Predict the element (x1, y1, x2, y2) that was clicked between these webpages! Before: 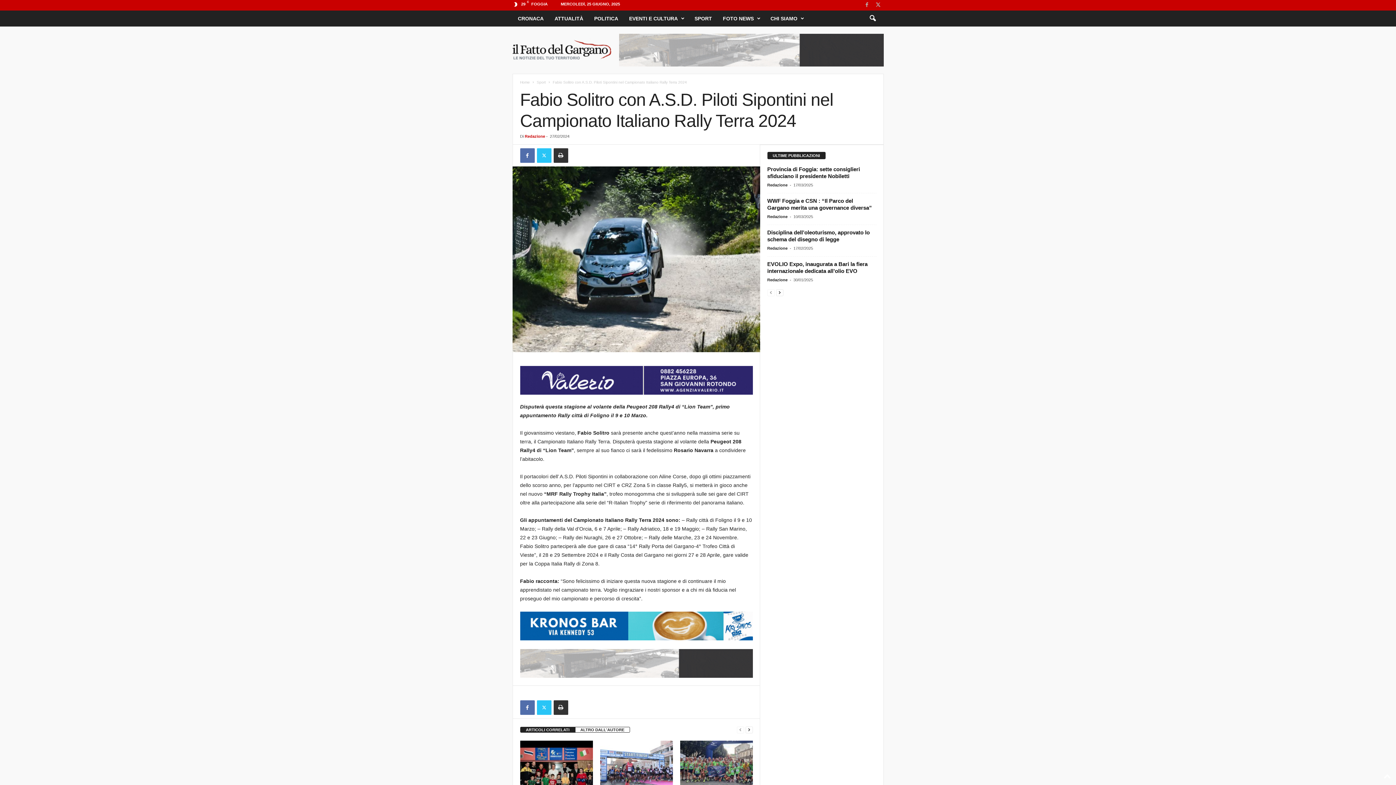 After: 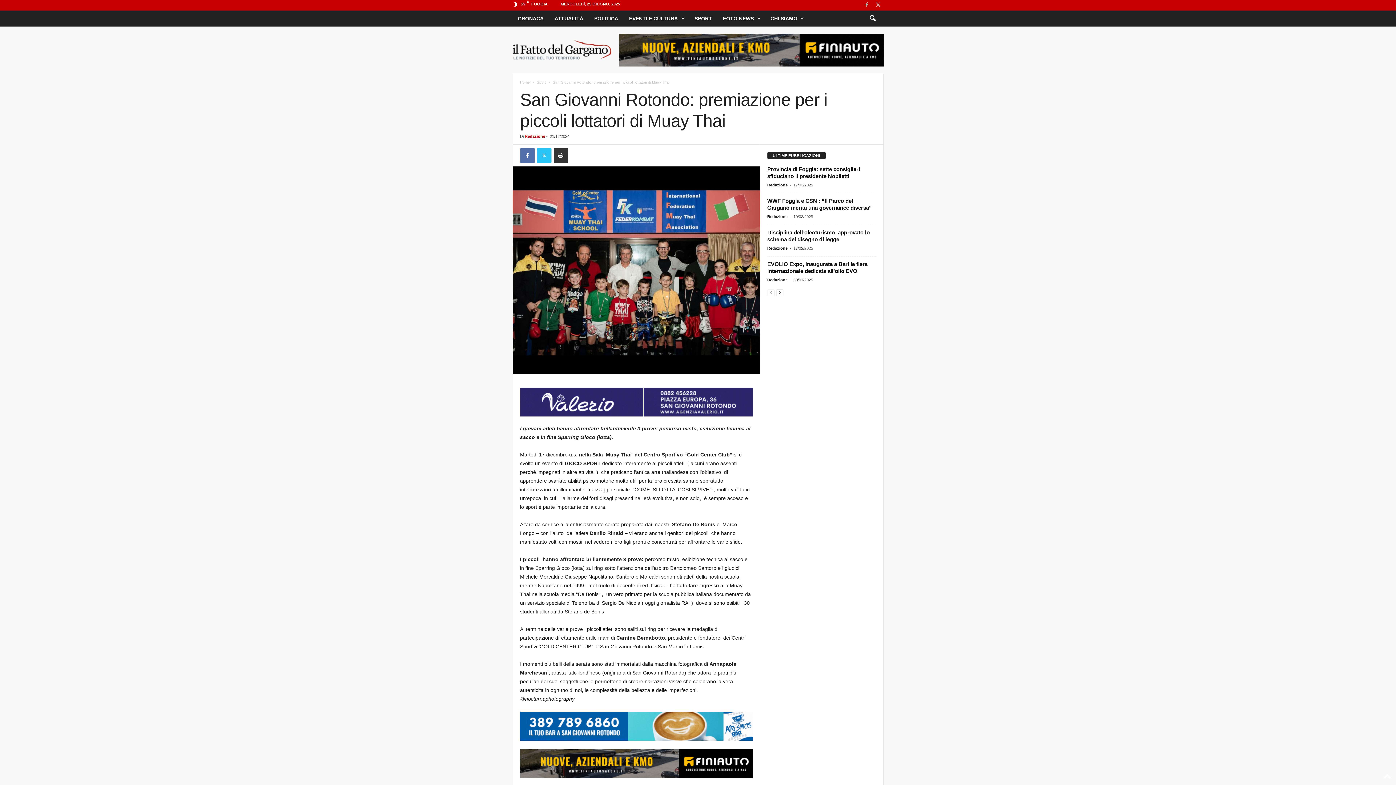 Action: bbox: (520, 741, 592, 795)